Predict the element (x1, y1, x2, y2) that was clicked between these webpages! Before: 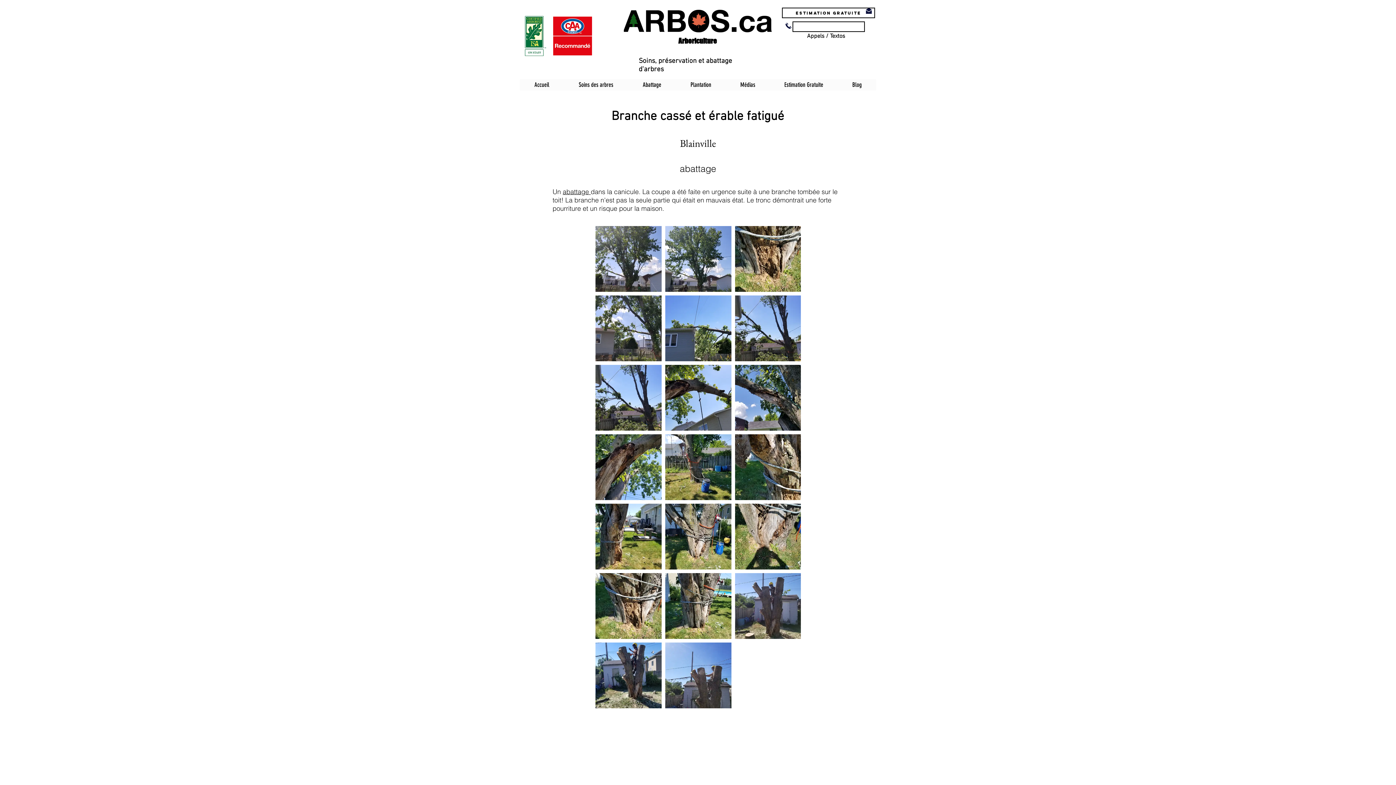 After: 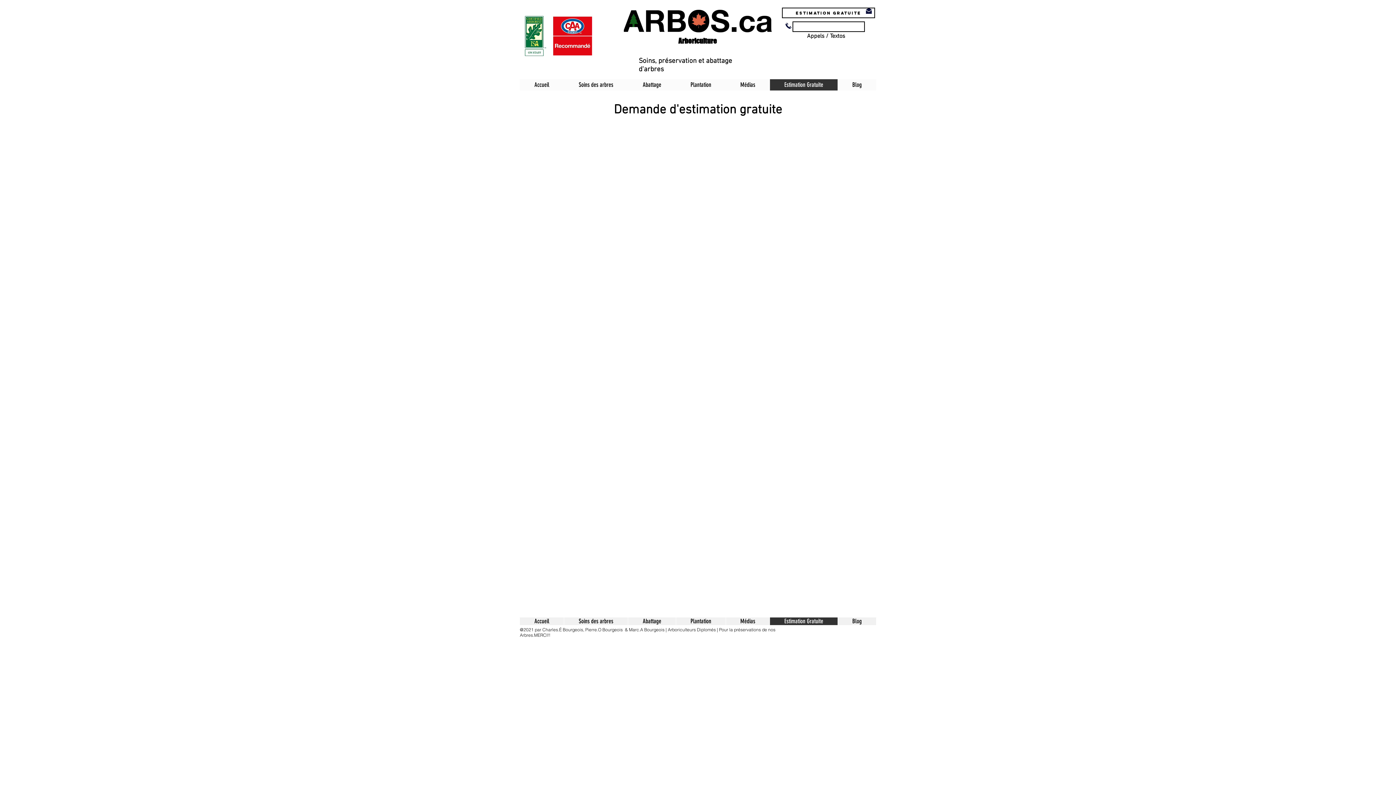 Action: bbox: (769, 79, 837, 90) label: Estimation Gratuite